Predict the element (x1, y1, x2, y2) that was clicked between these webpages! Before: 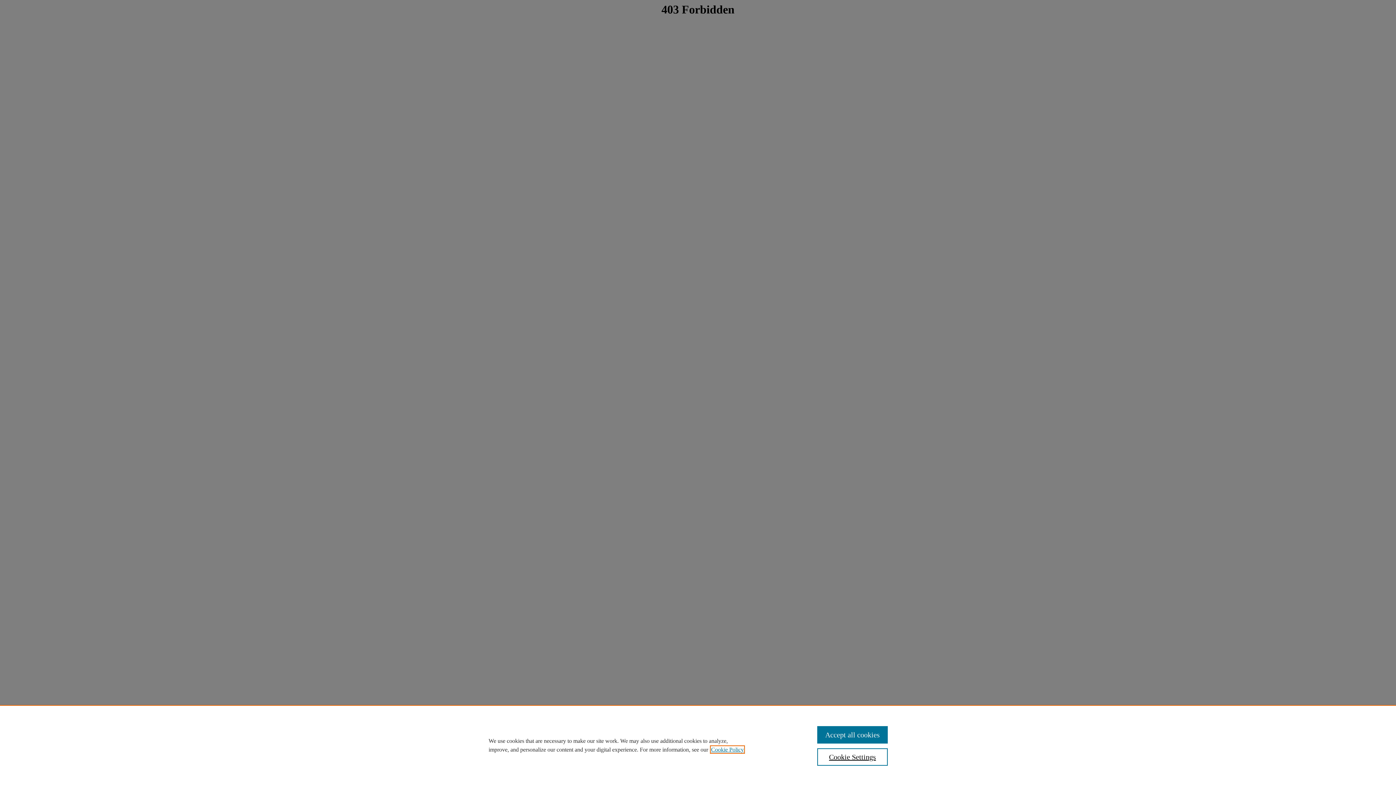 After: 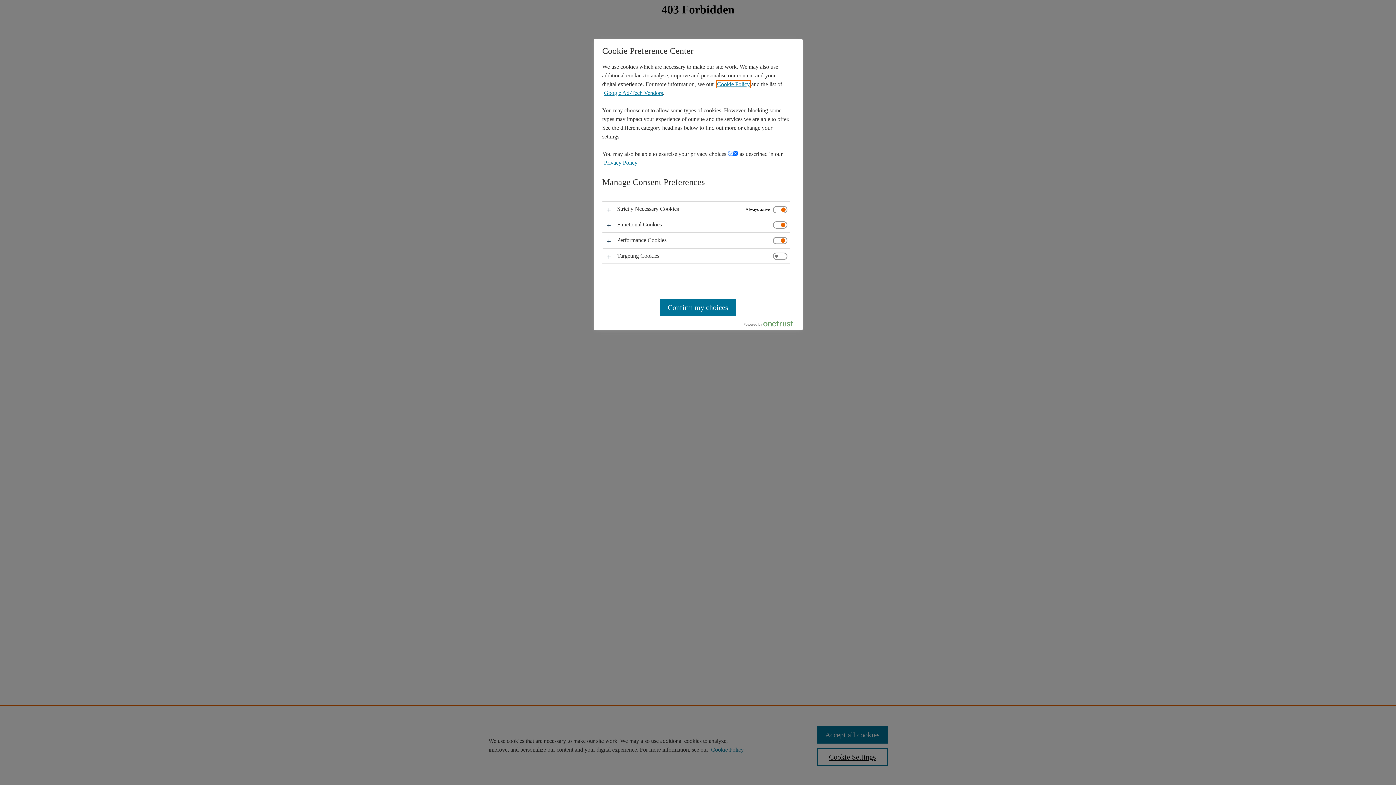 Action: label: Cookie Settings bbox: (817, 748, 887, 766)